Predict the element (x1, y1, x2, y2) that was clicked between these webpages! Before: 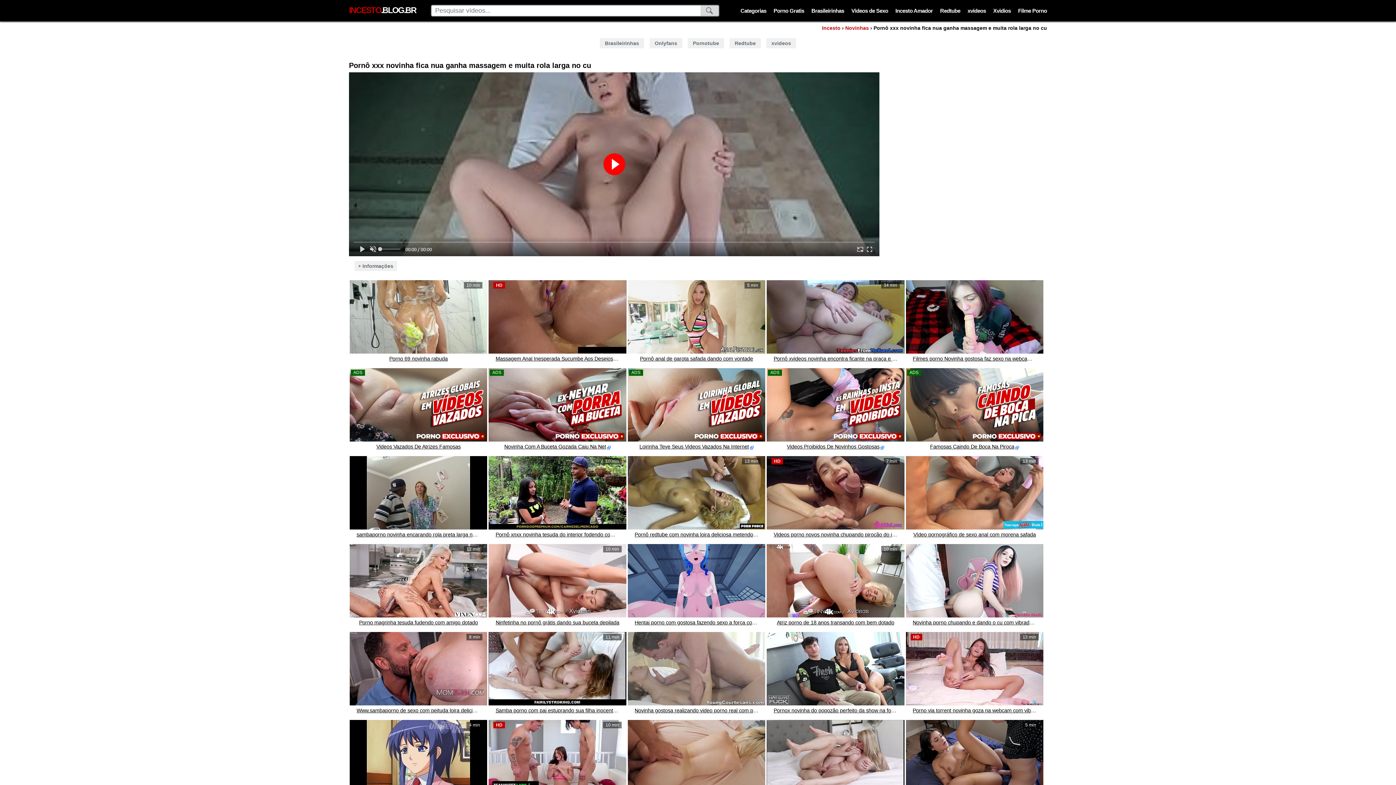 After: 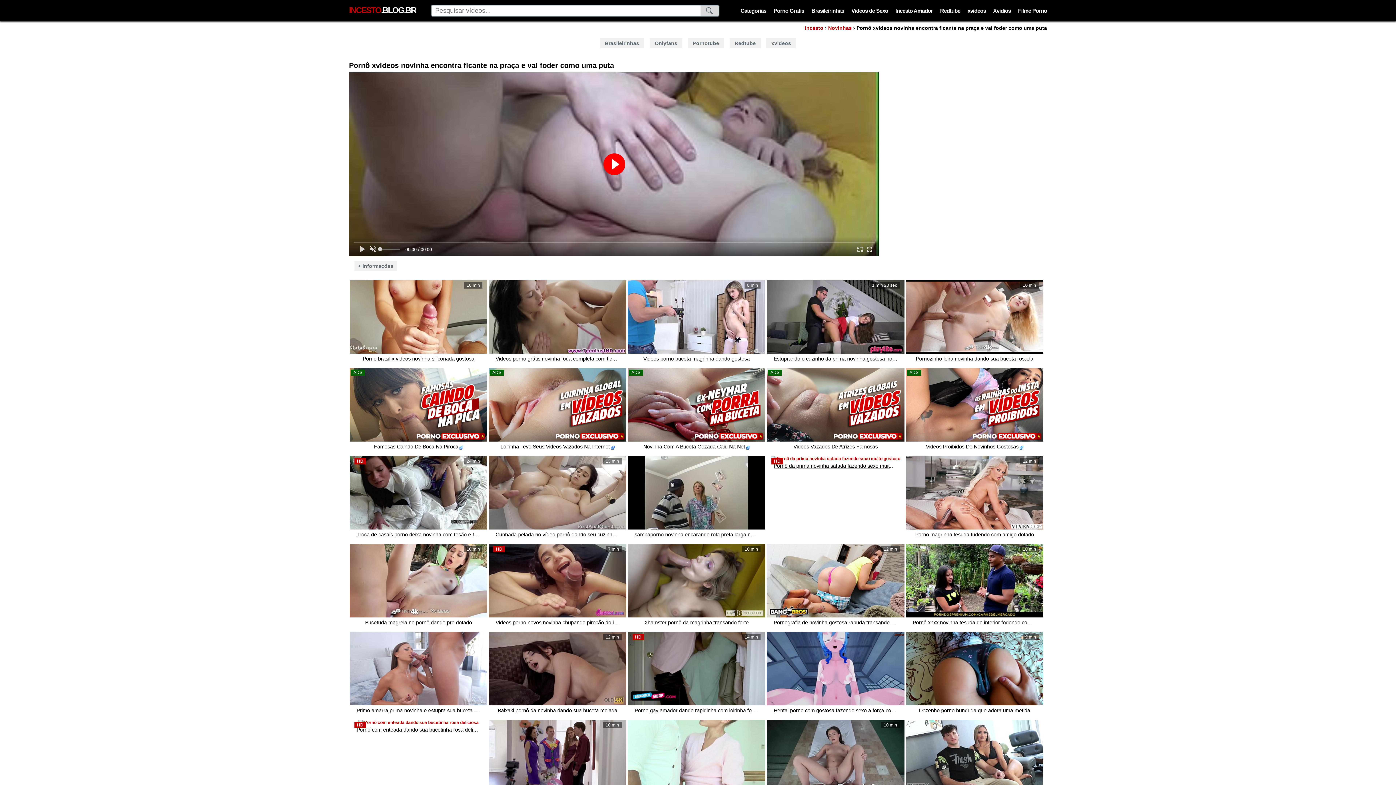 Action: bbox: (767, 349, 904, 354)